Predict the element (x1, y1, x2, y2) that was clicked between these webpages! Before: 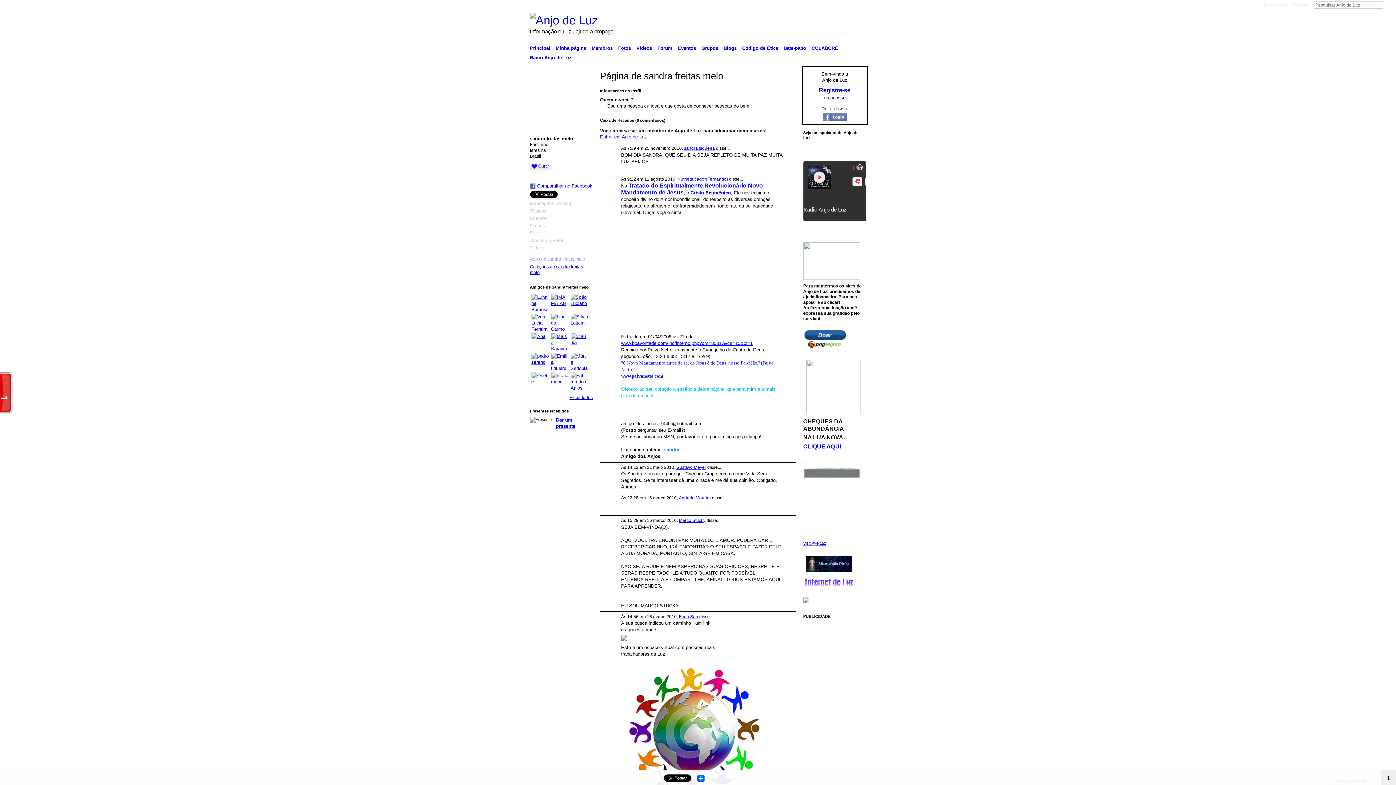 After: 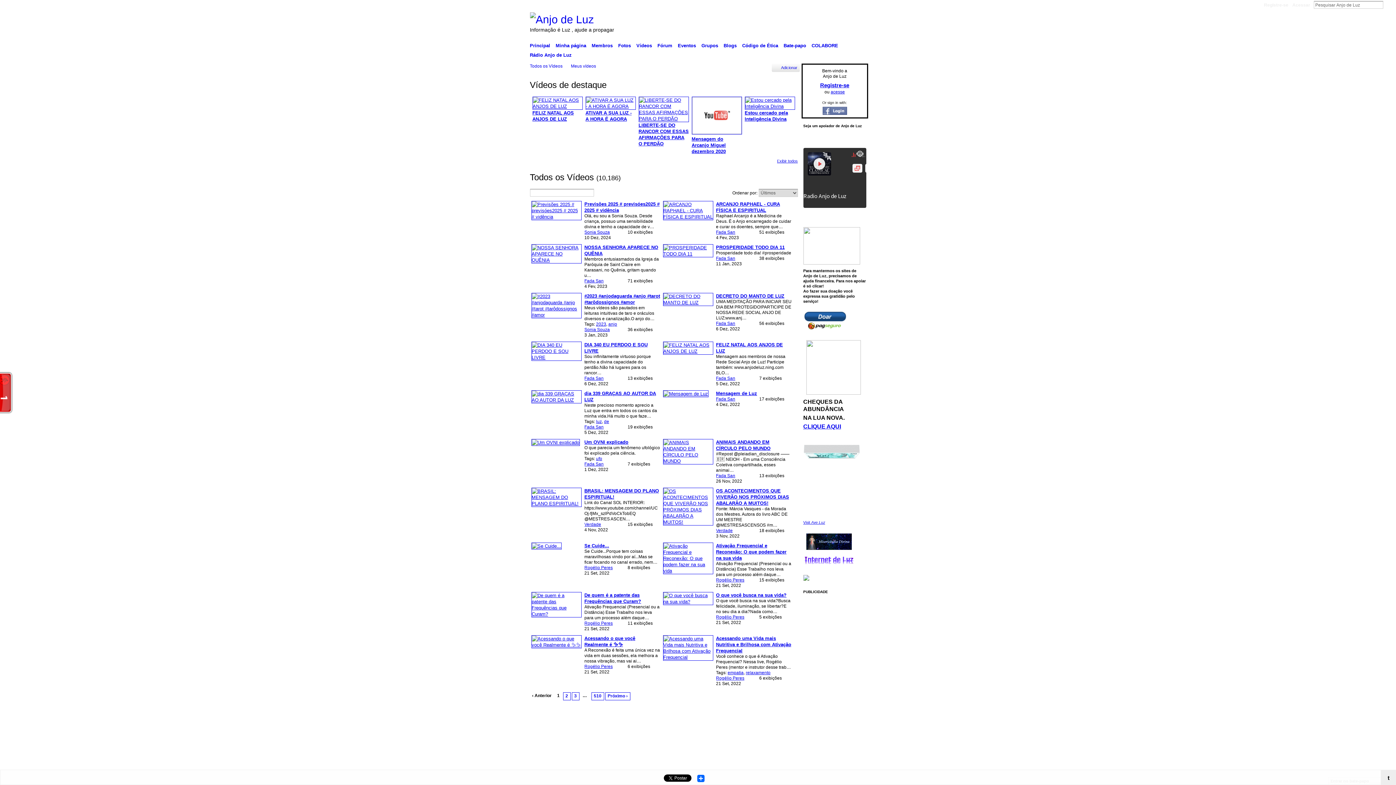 Action: bbox: (634, 43, 654, 52) label: Vídeos